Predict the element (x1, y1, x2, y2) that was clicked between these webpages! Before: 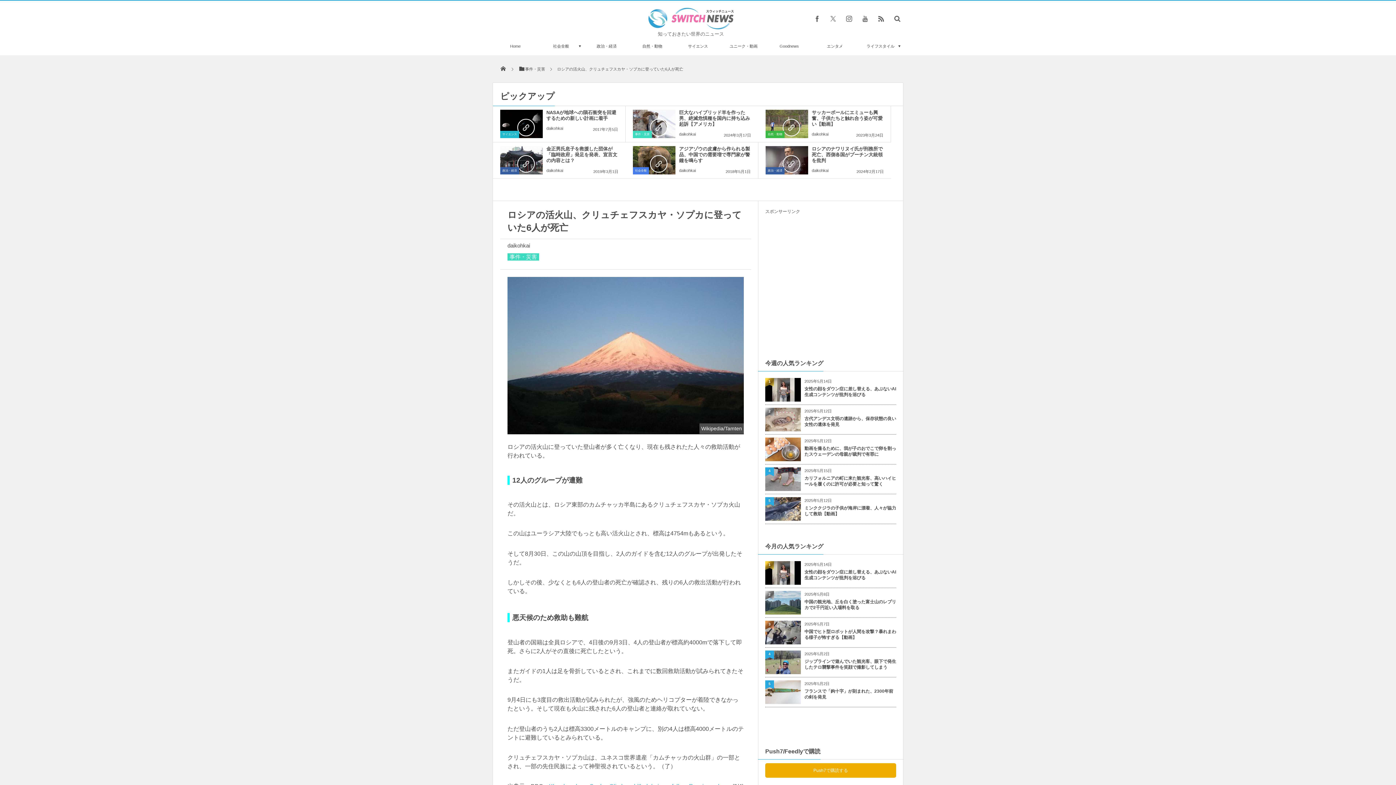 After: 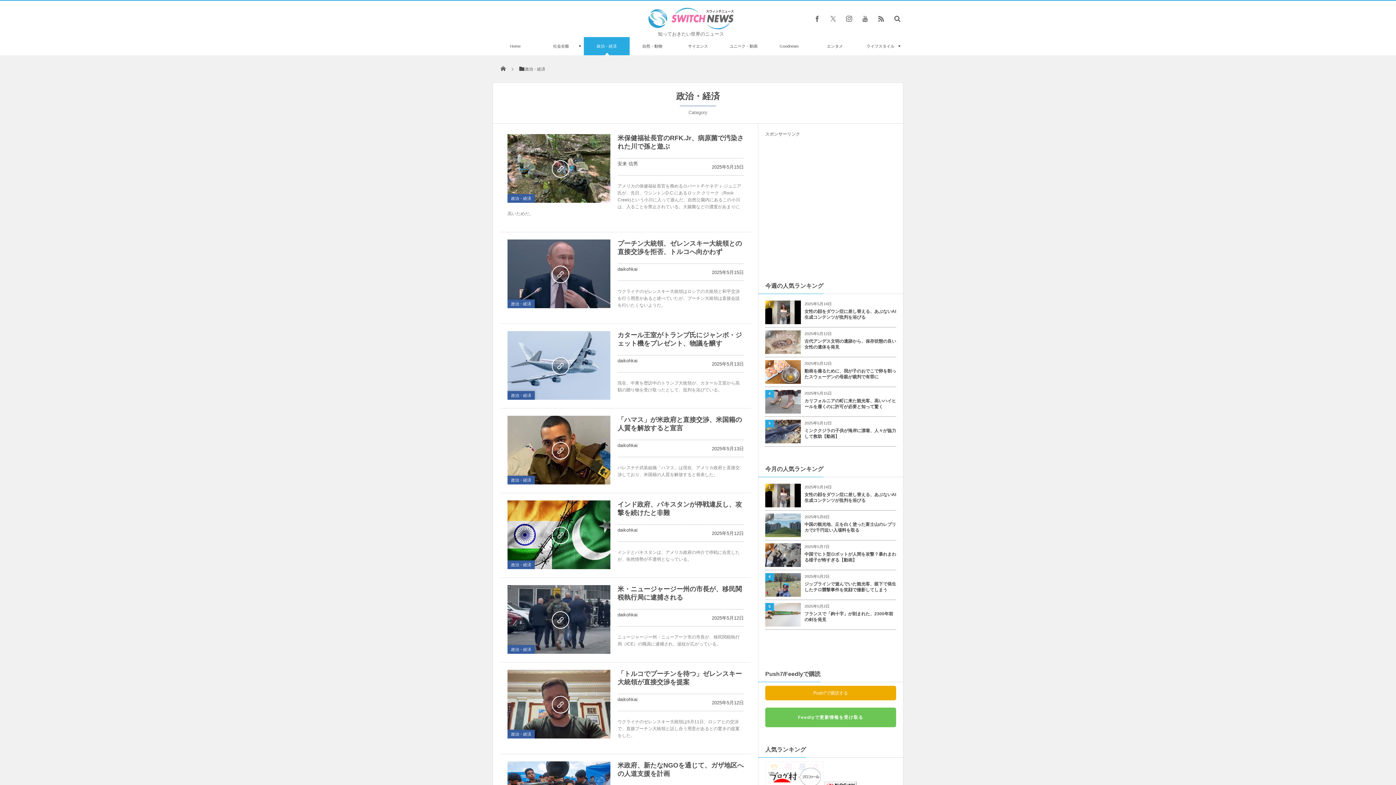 Action: bbox: (765, 167, 784, 174) label: 政治・経済